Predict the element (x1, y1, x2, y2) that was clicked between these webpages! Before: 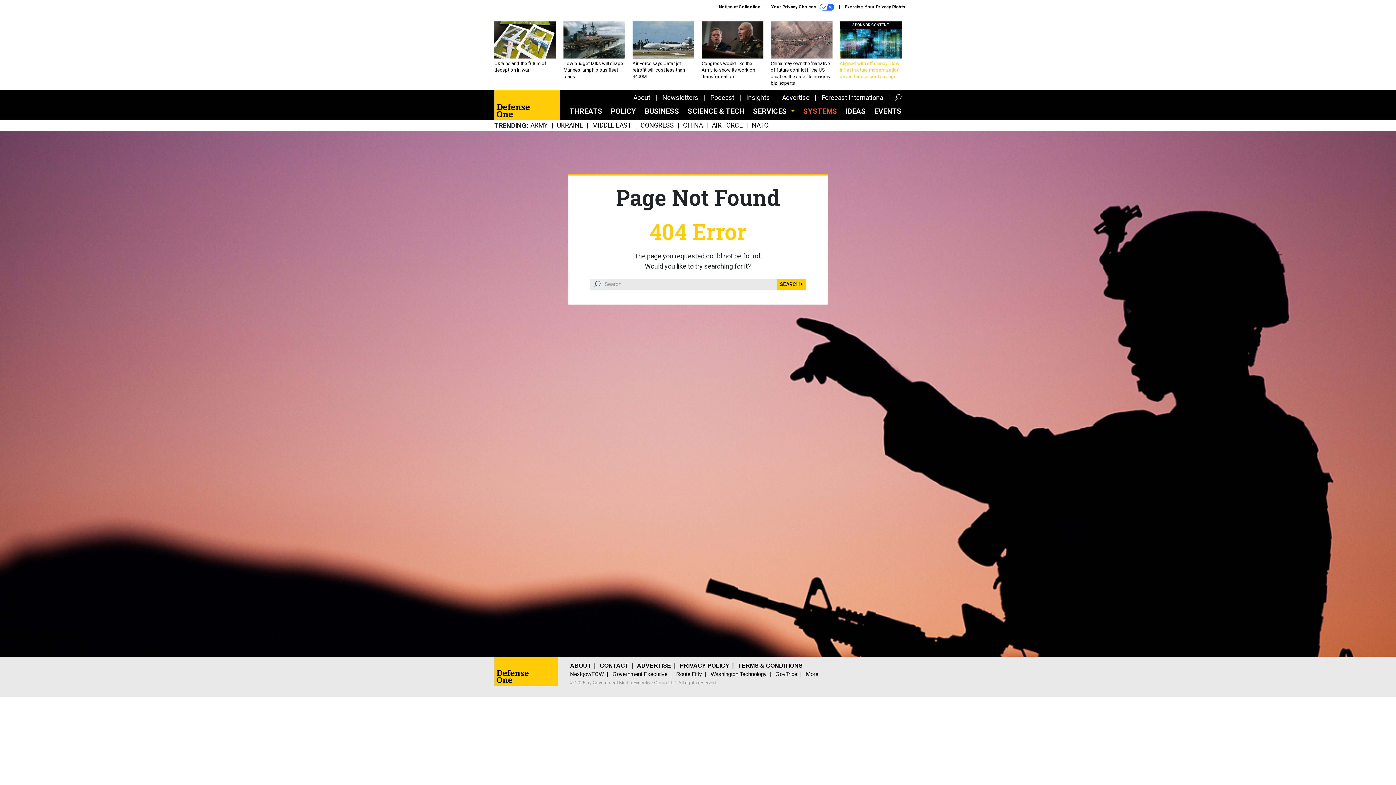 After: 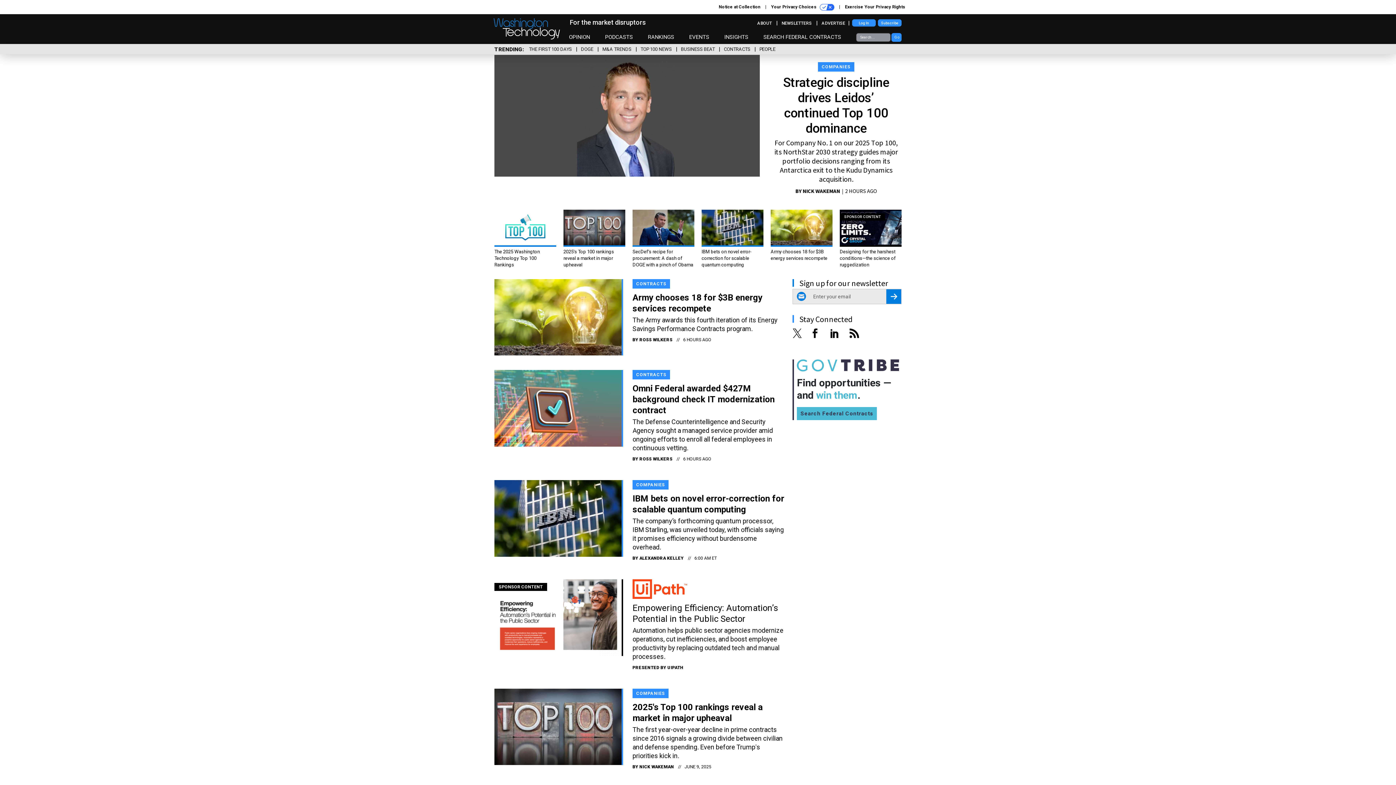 Action: bbox: (710, 671, 766, 677) label: Washington Technology